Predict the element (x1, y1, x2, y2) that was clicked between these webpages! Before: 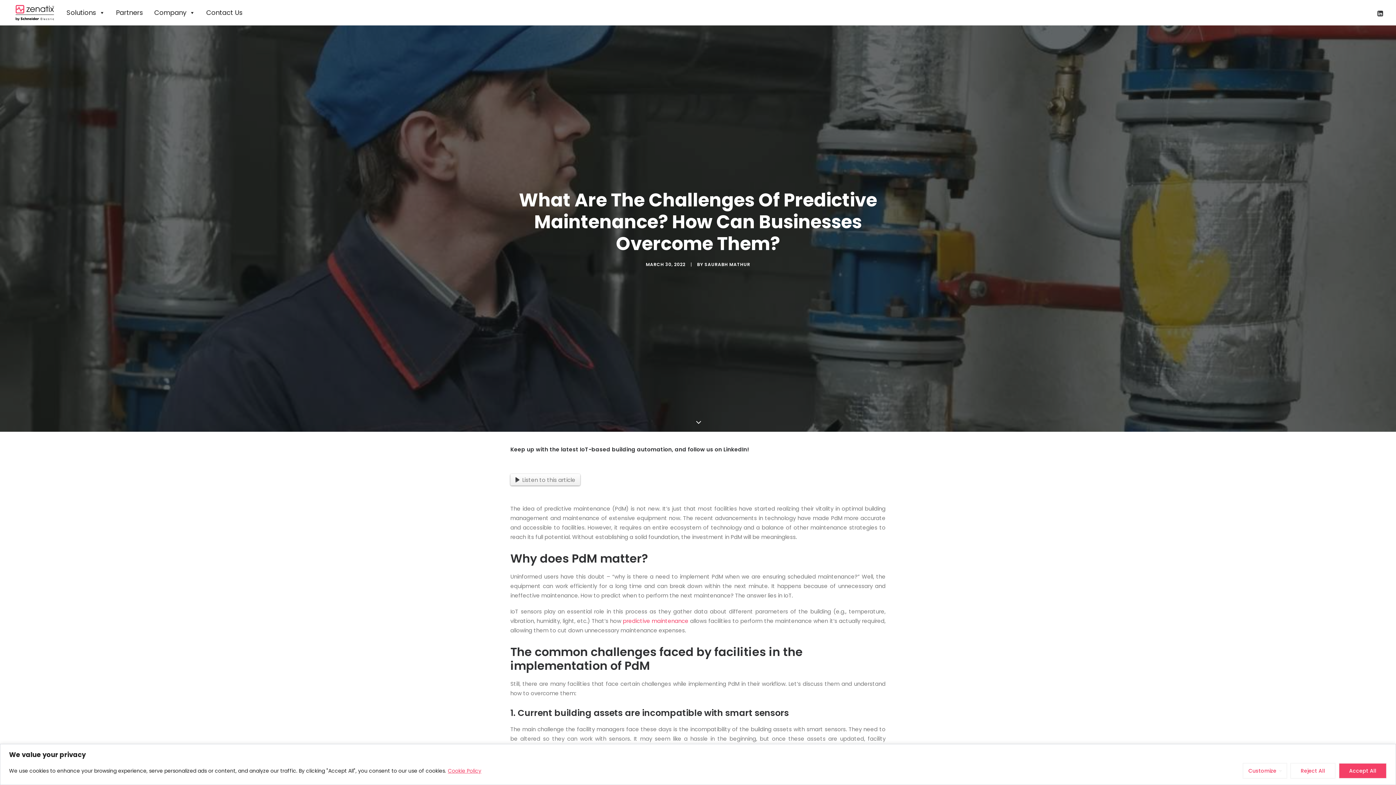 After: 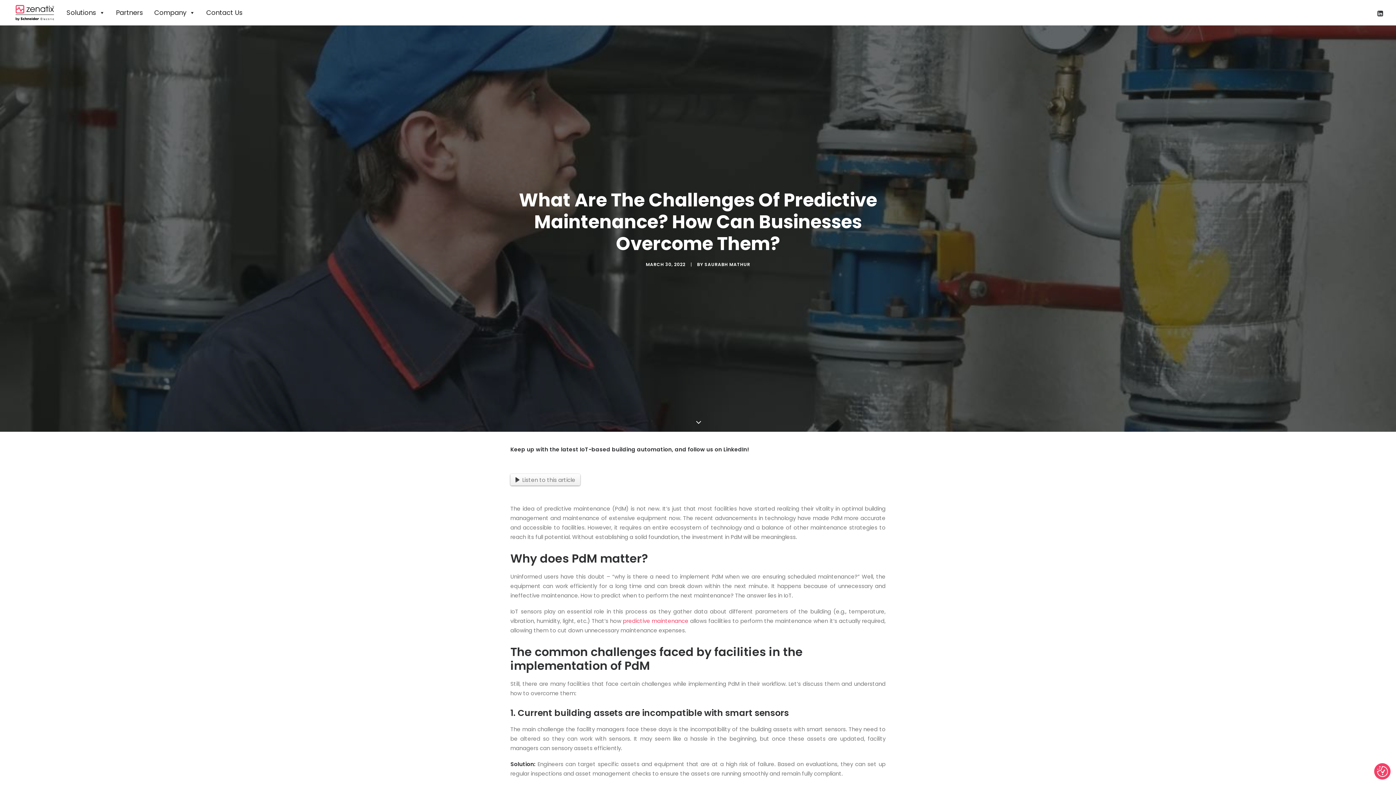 Action: bbox: (1338, 763, 1387, 779) label: Accept All